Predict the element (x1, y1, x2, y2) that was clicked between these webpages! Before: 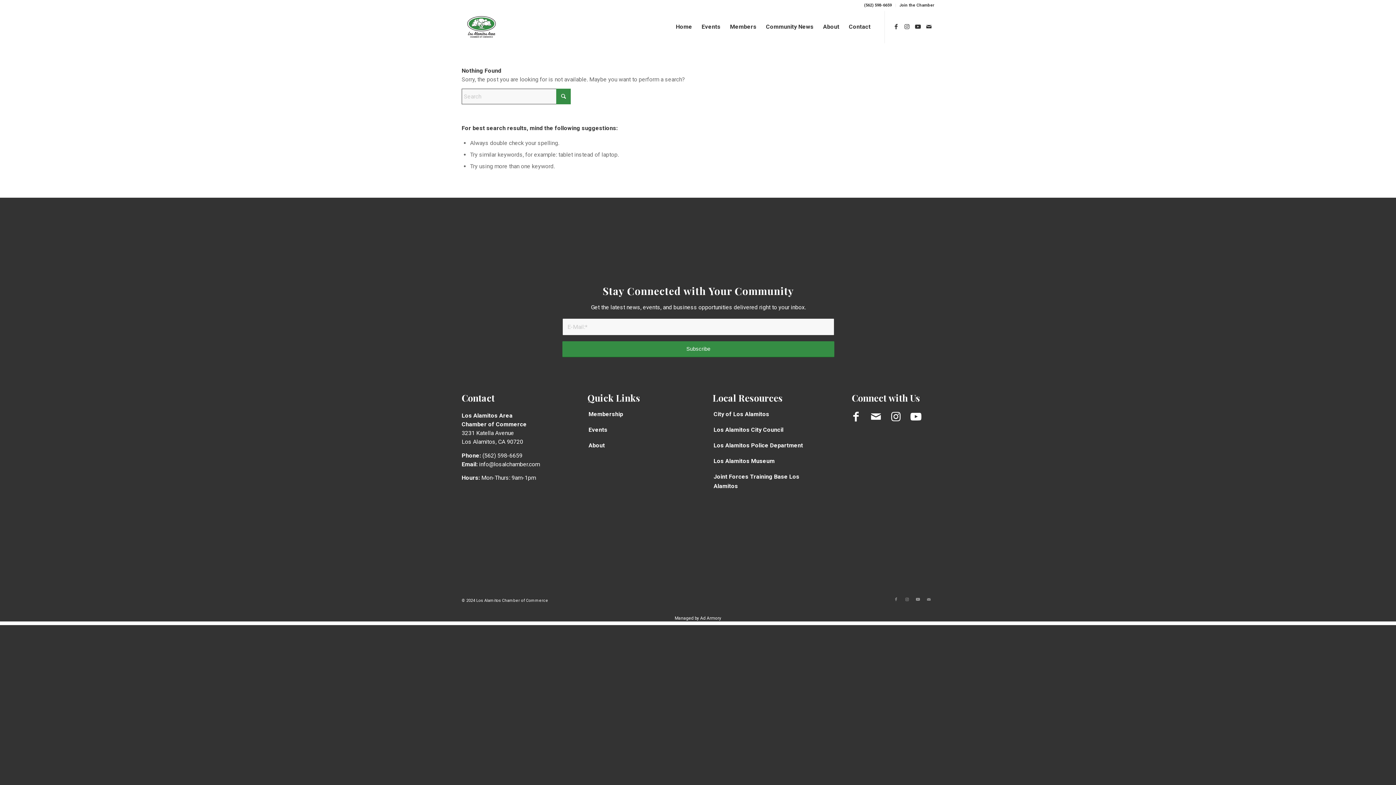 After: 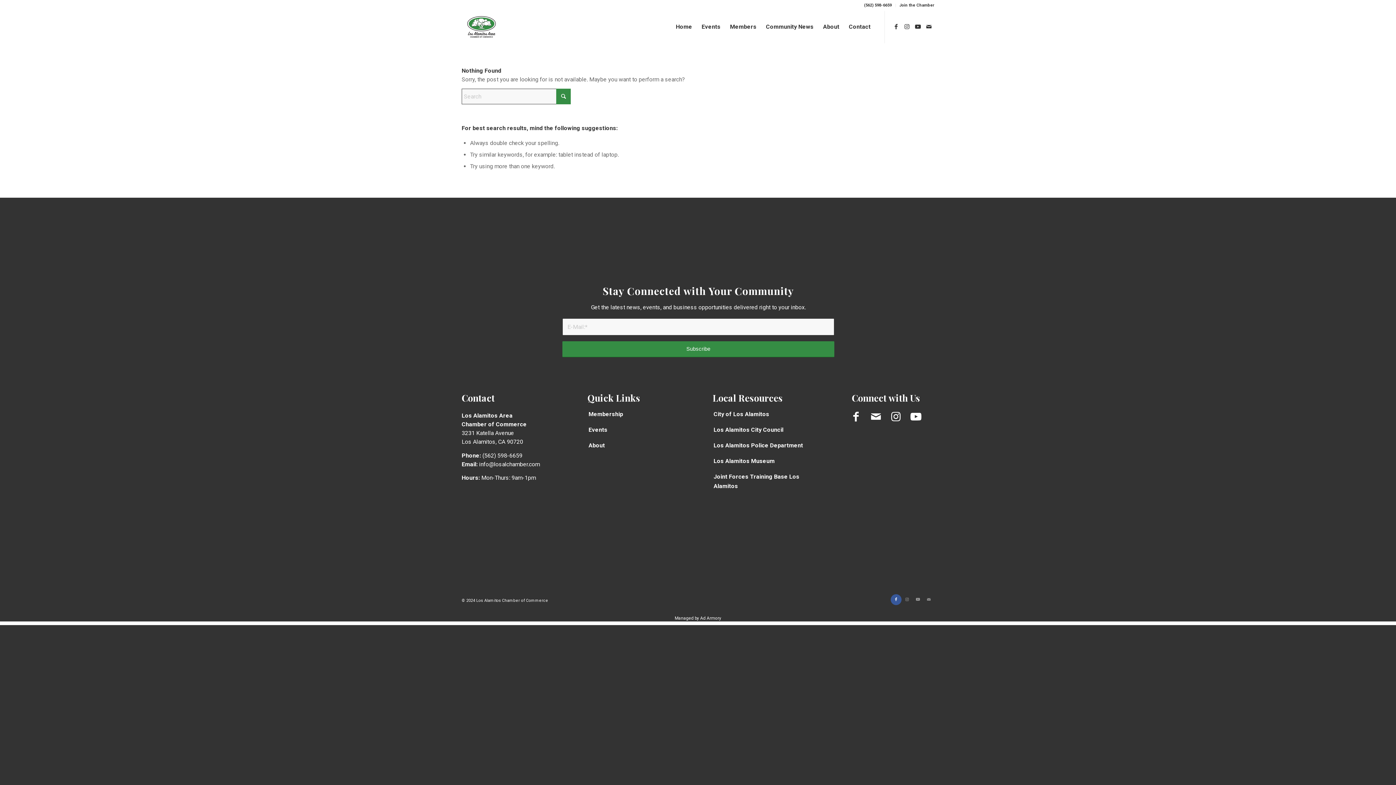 Action: bbox: (890, 594, 901, 605) label: Link to Facebook